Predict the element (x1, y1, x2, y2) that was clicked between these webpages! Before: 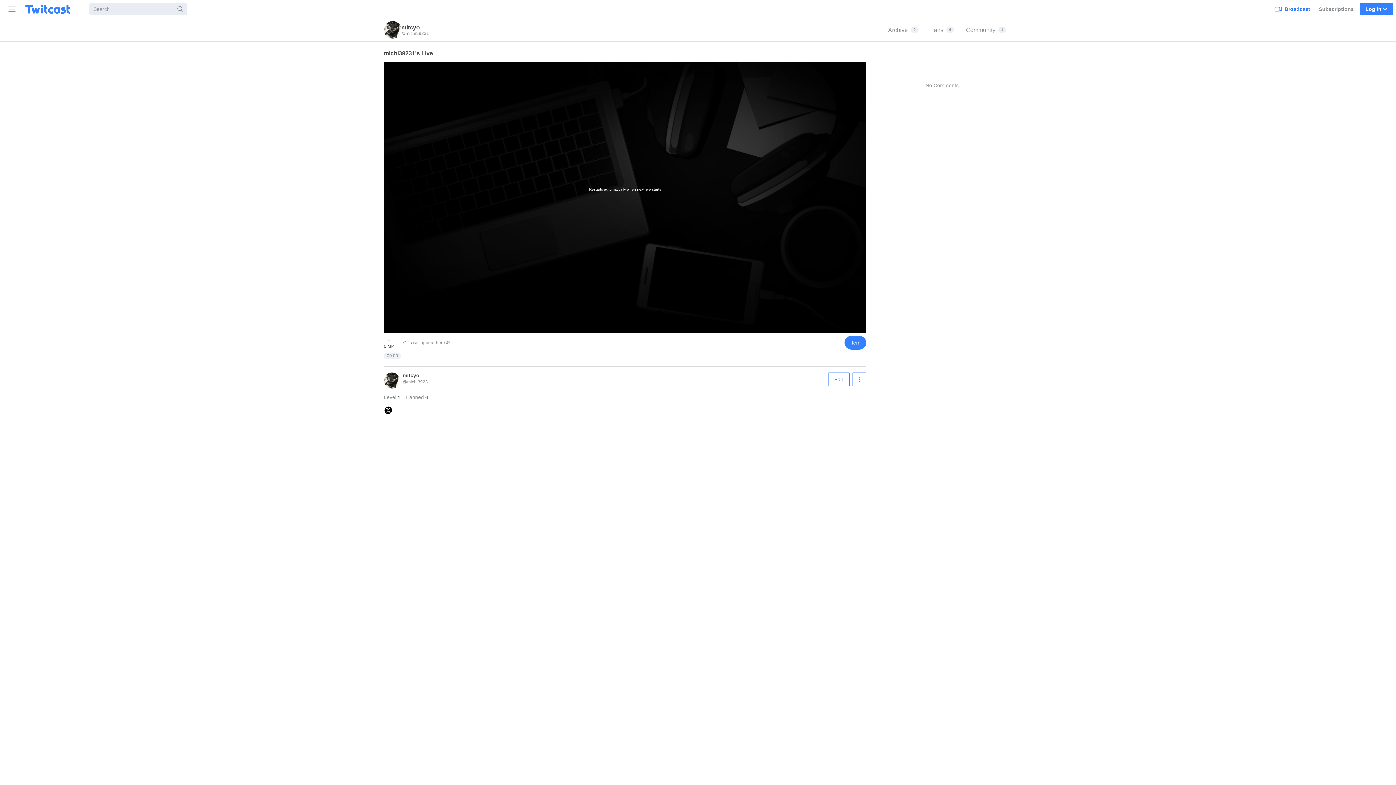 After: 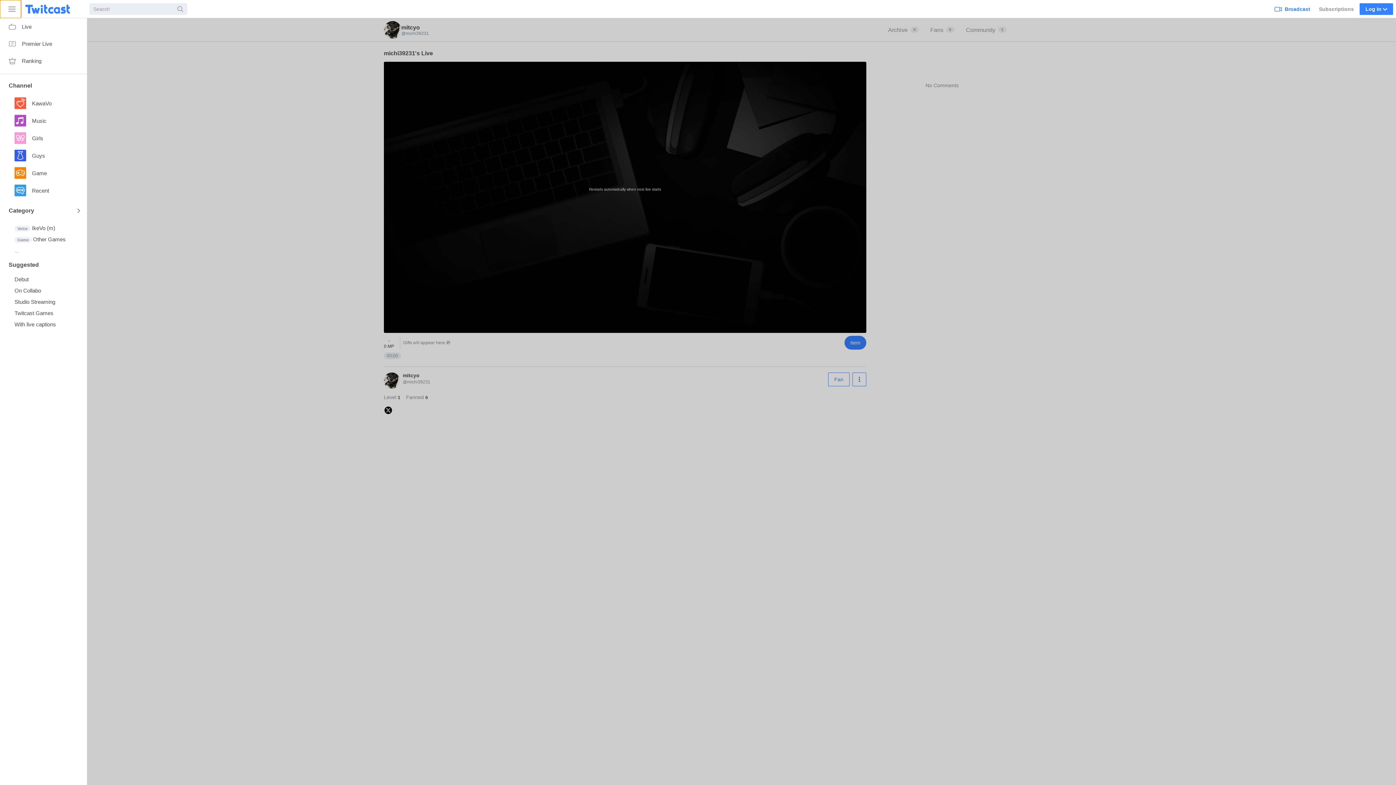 Action: label: Sidebar bbox: (0, 0, 21, 18)